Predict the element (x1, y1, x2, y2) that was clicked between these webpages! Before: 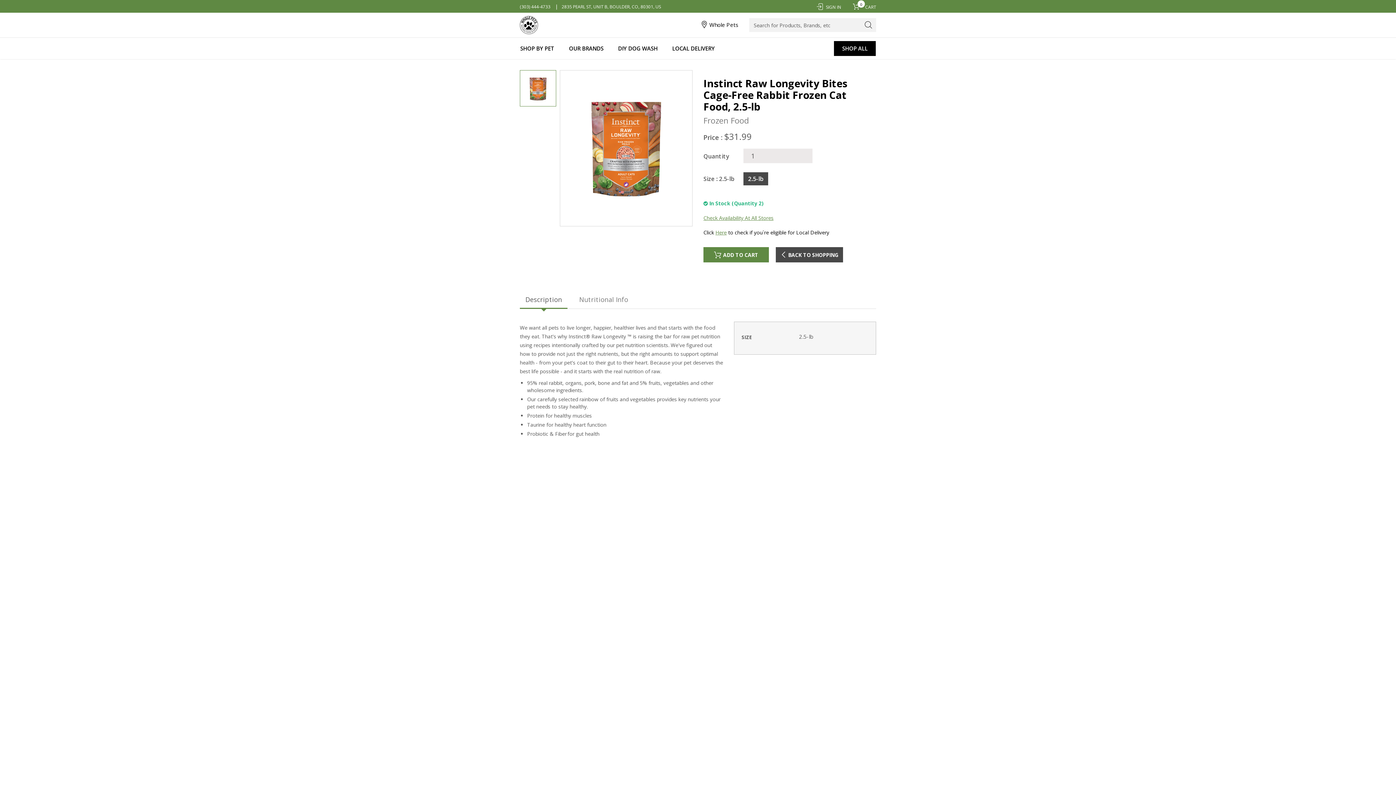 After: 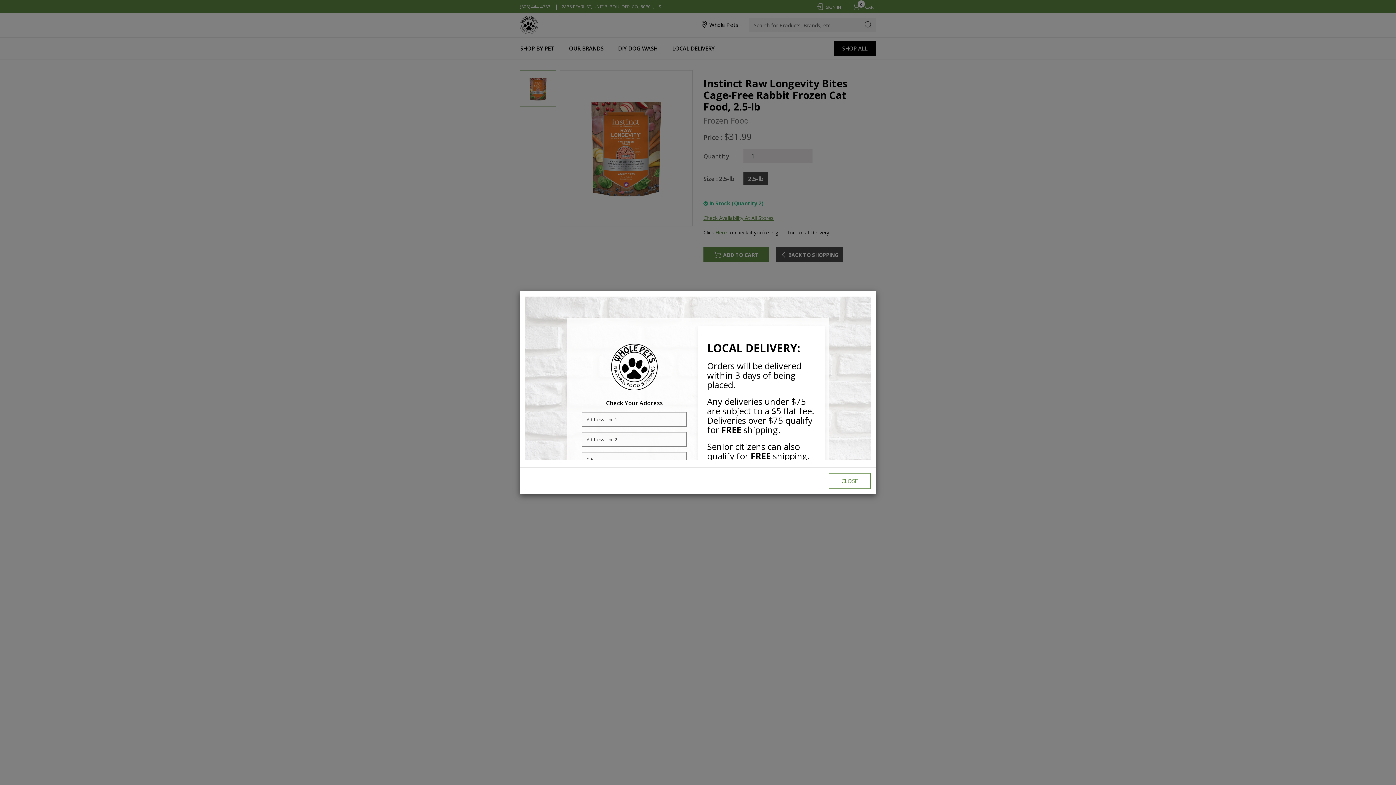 Action: bbox: (715, 229, 726, 236) label: Check Local Delivery Eligibility
Here